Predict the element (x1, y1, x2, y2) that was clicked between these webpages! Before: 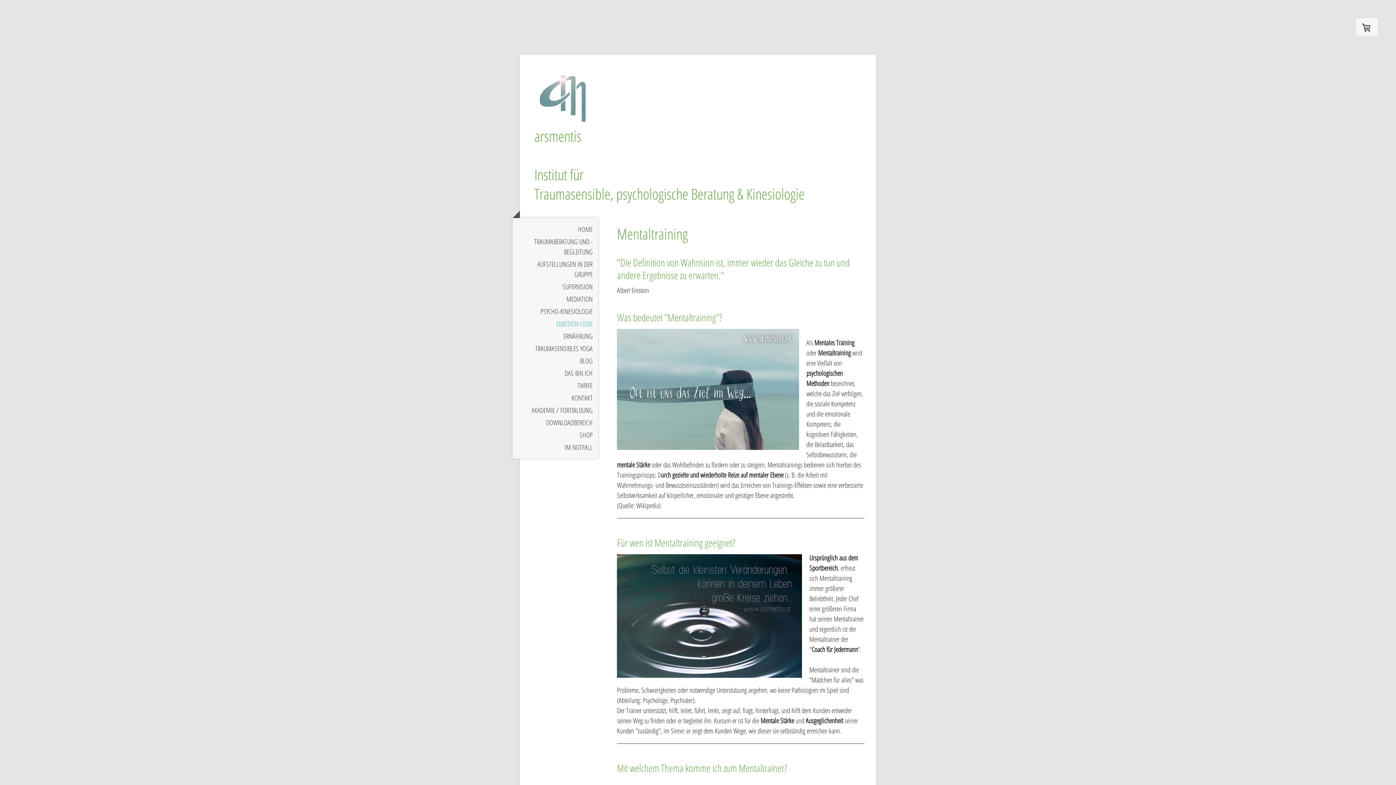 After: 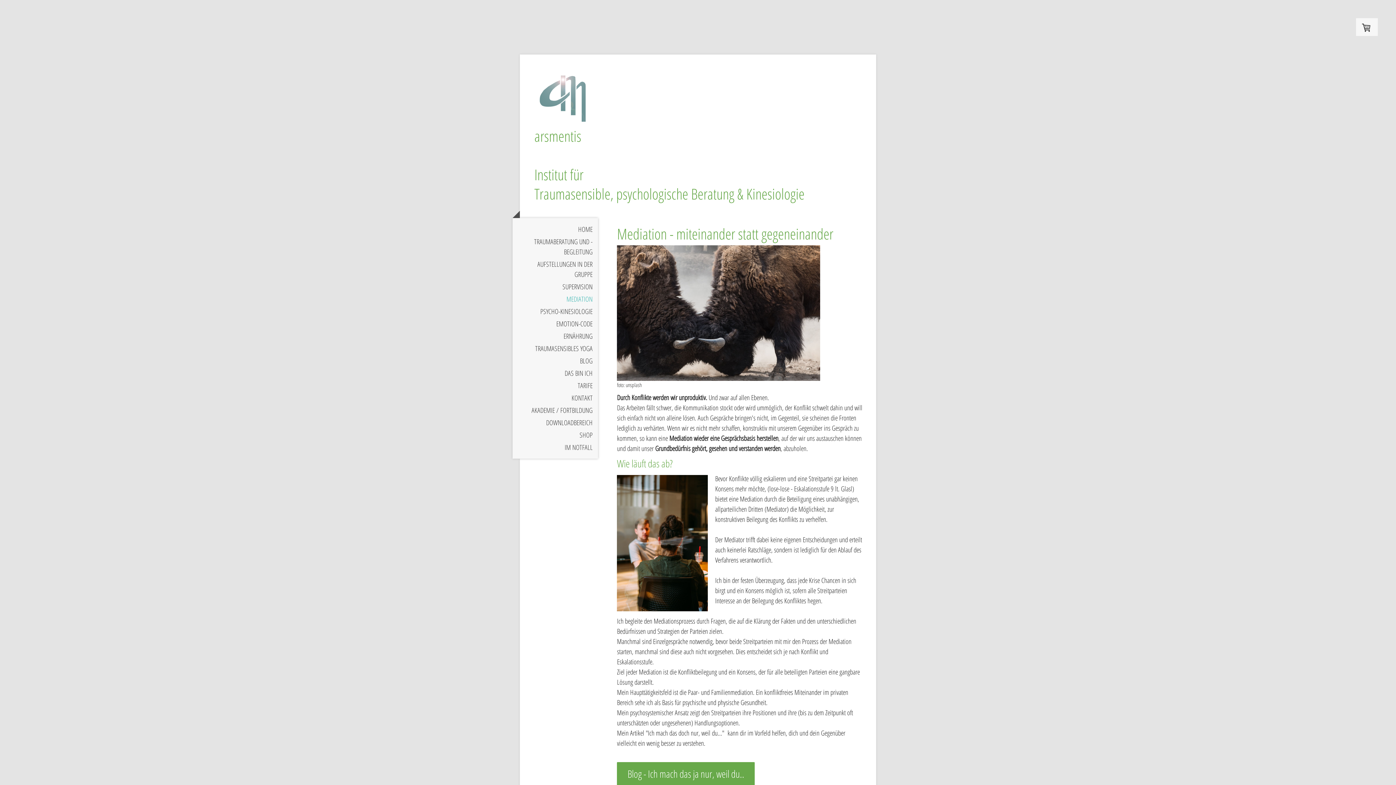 Action: bbox: (512, 292, 598, 305) label: MEDIATION